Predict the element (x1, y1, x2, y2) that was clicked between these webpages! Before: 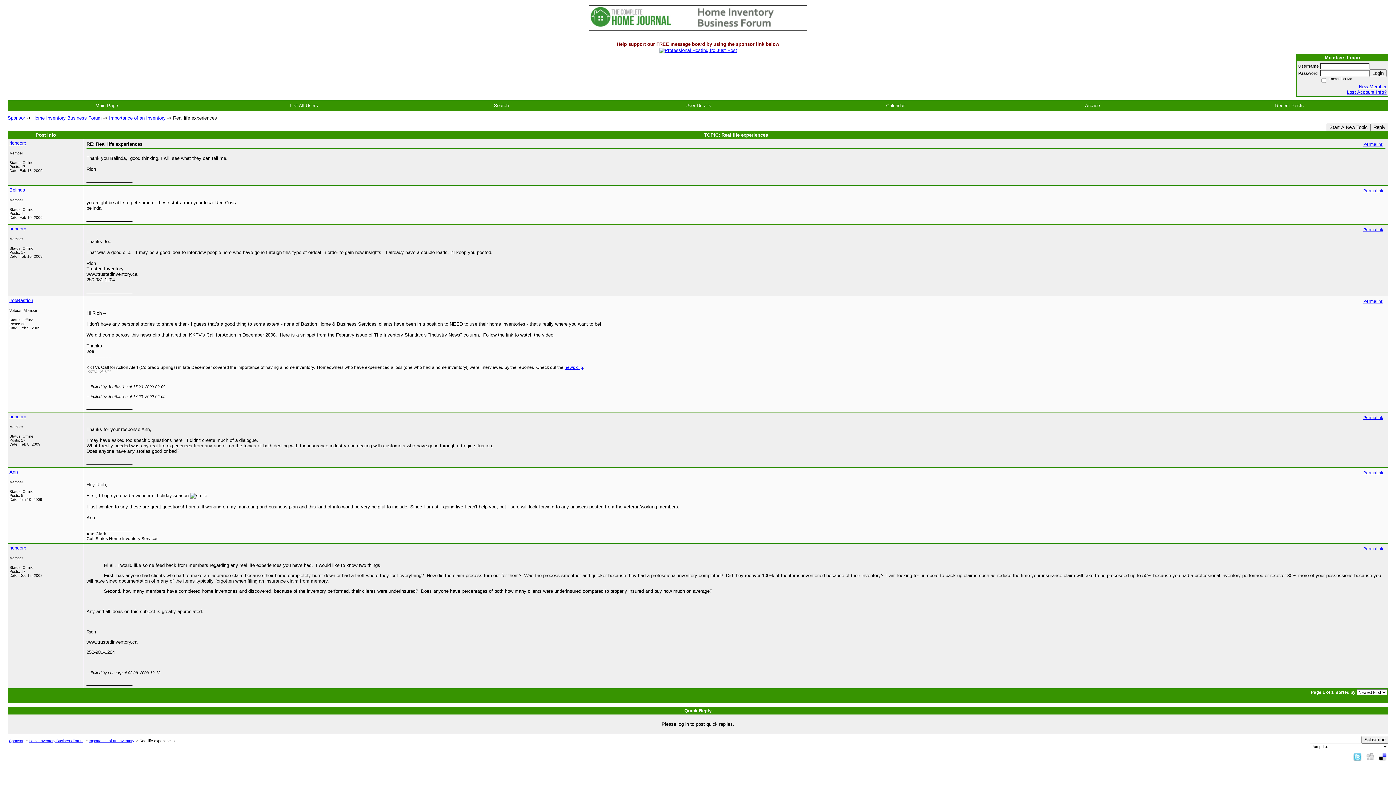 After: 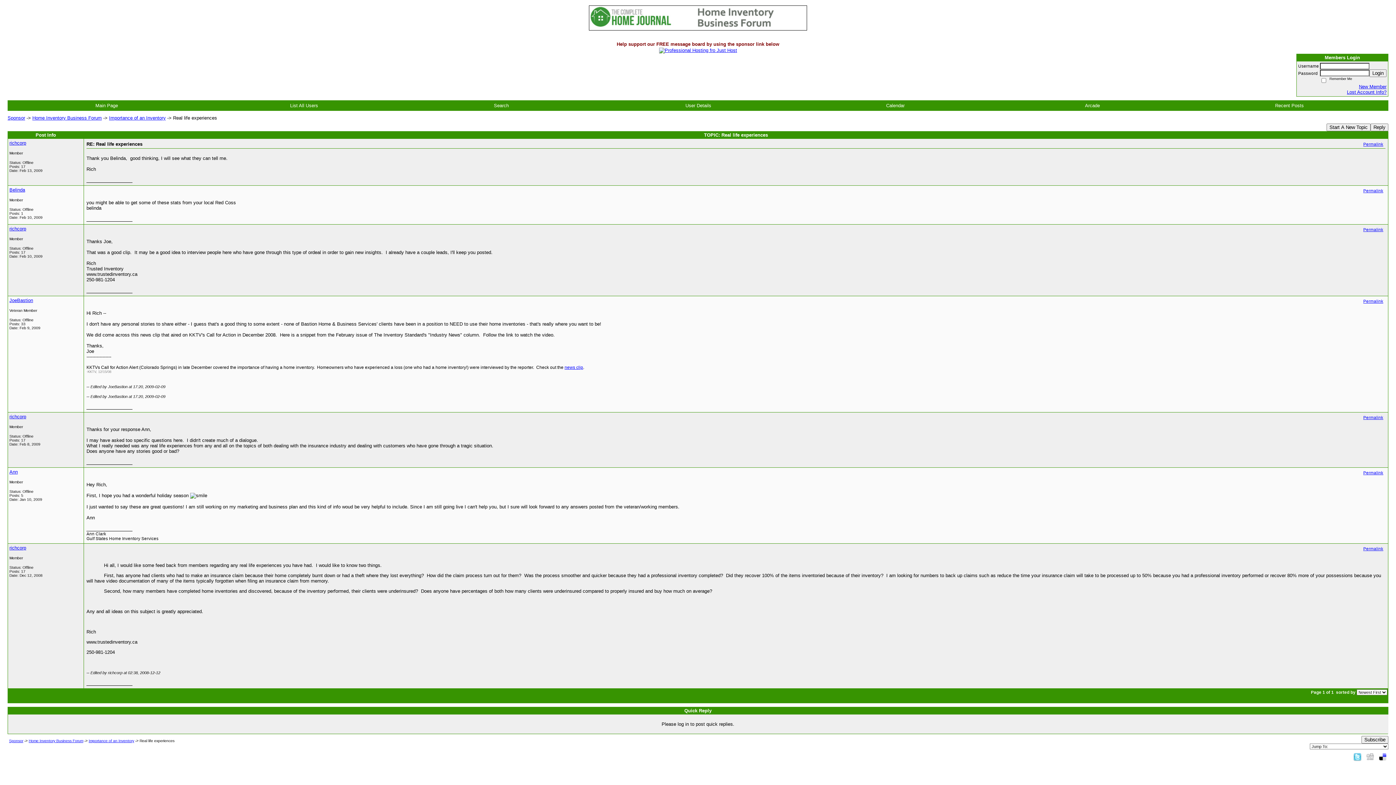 Action: label: Permalink bbox: (1363, 188, 1383, 193)